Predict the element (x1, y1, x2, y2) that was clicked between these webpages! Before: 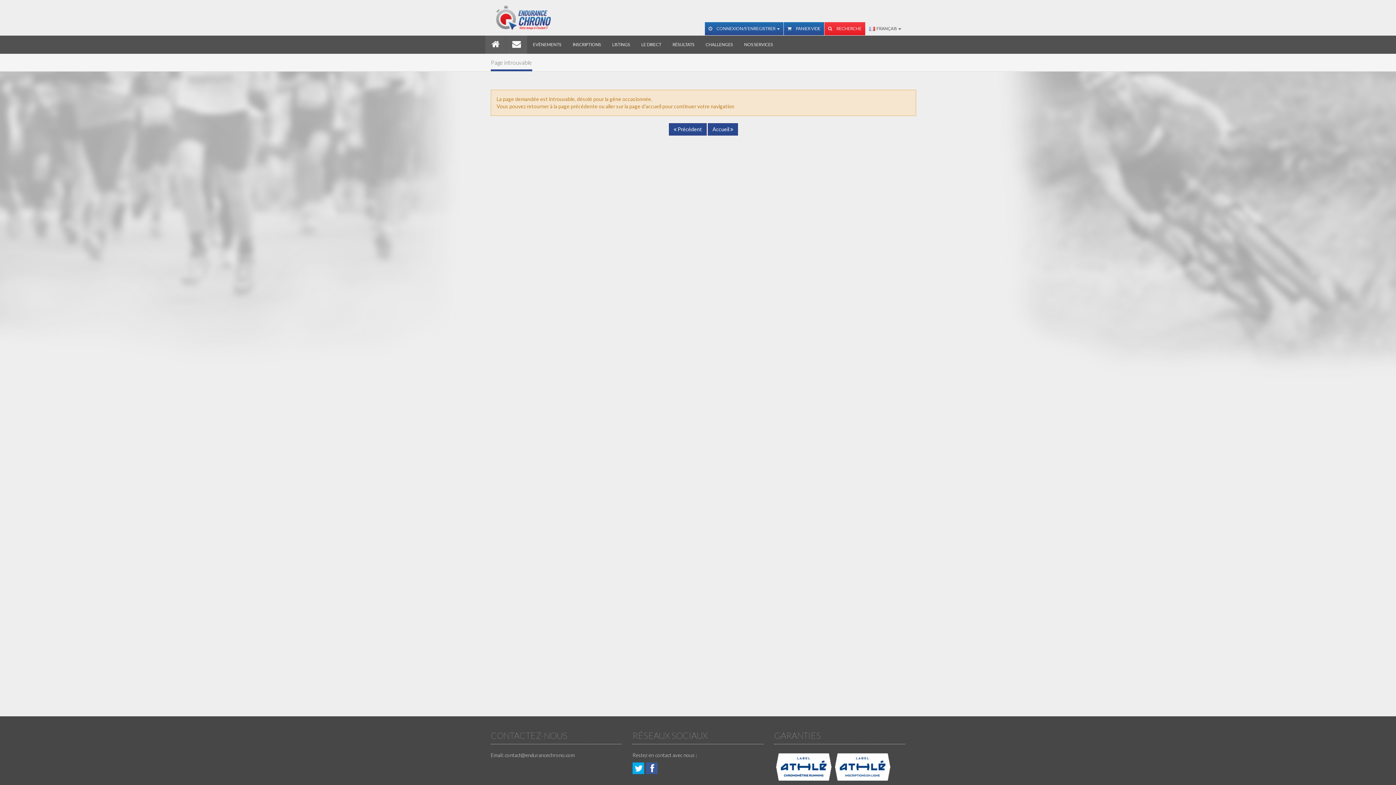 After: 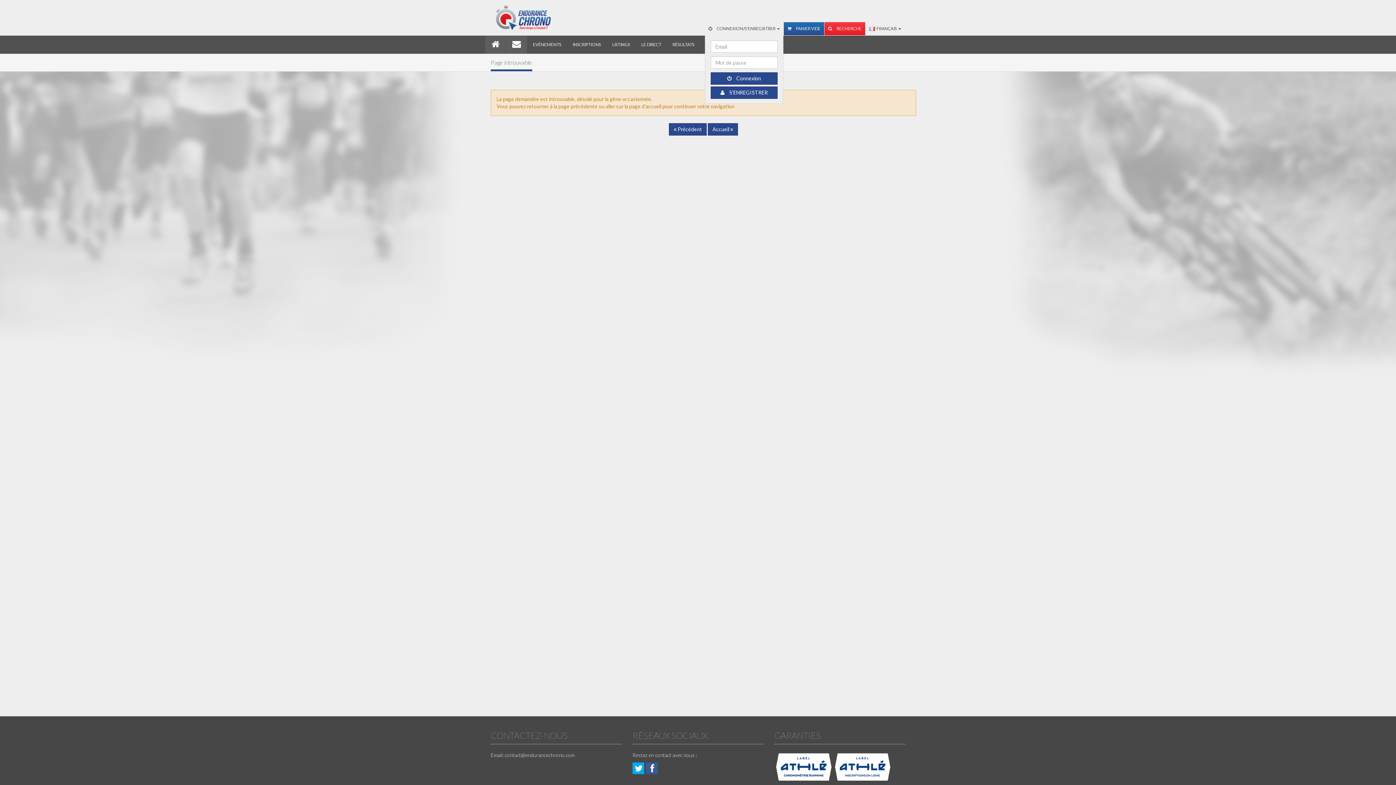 Action: label:  CONNEXION/S'ENREGISTRER  bbox: (705, 22, 783, 35)